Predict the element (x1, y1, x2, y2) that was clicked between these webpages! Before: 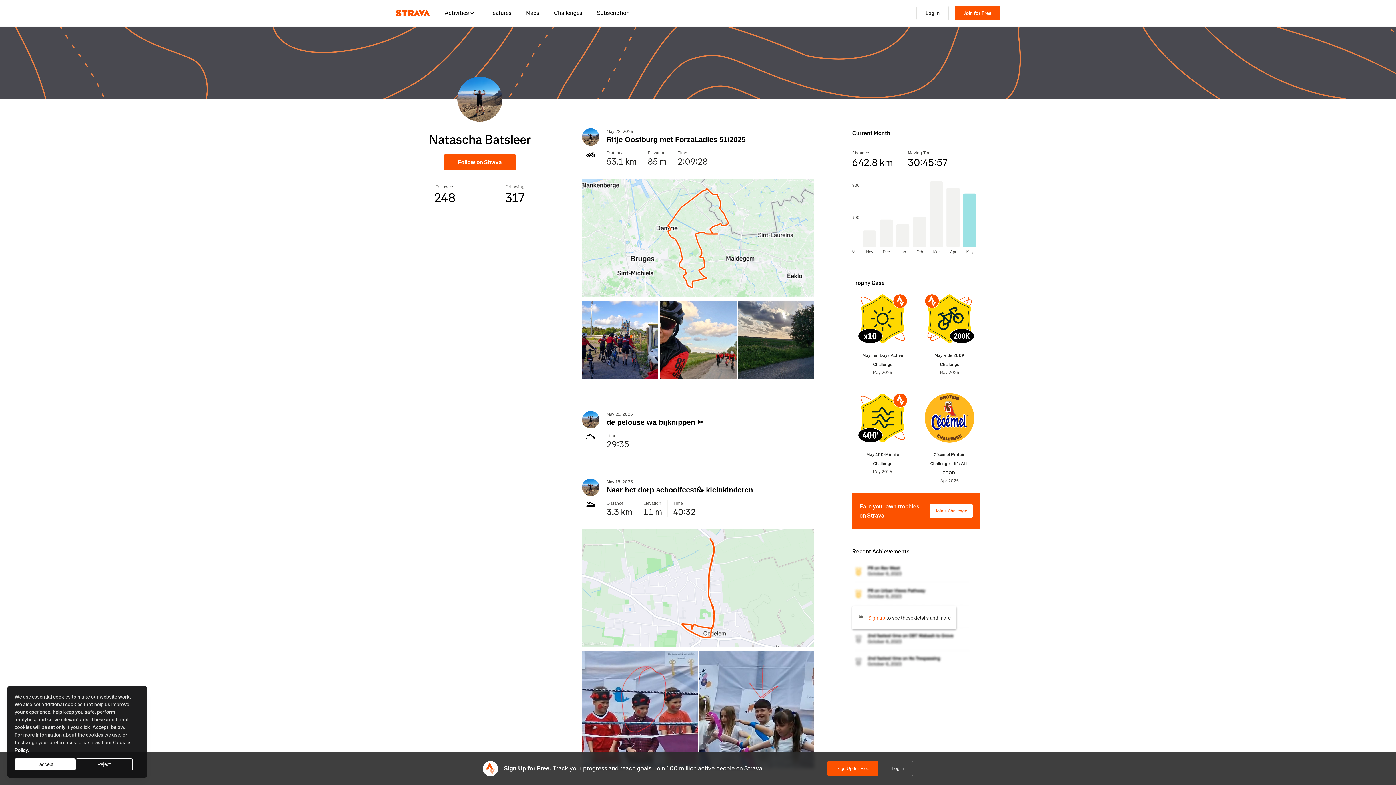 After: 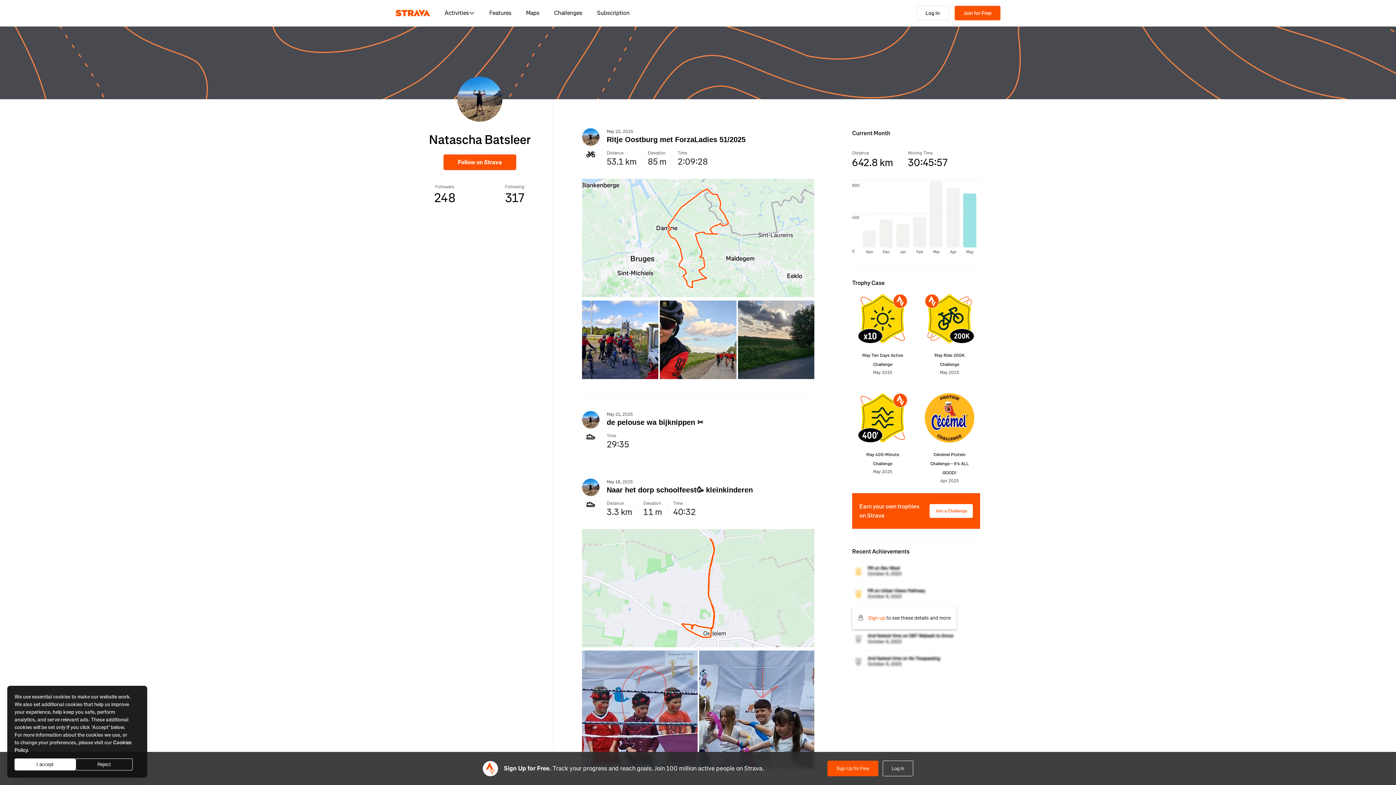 Action: bbox: (606, 150, 636, 166) label: Distance
53.1 km